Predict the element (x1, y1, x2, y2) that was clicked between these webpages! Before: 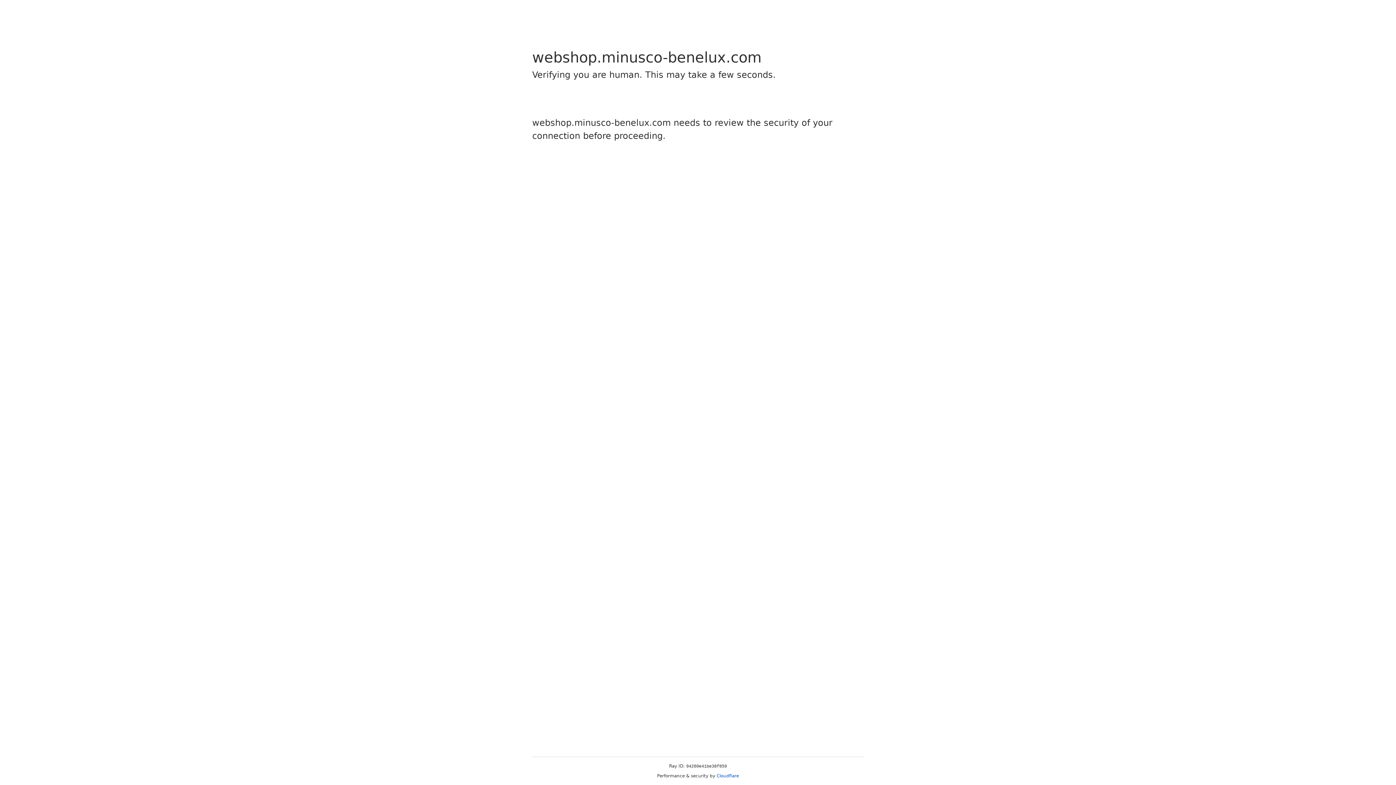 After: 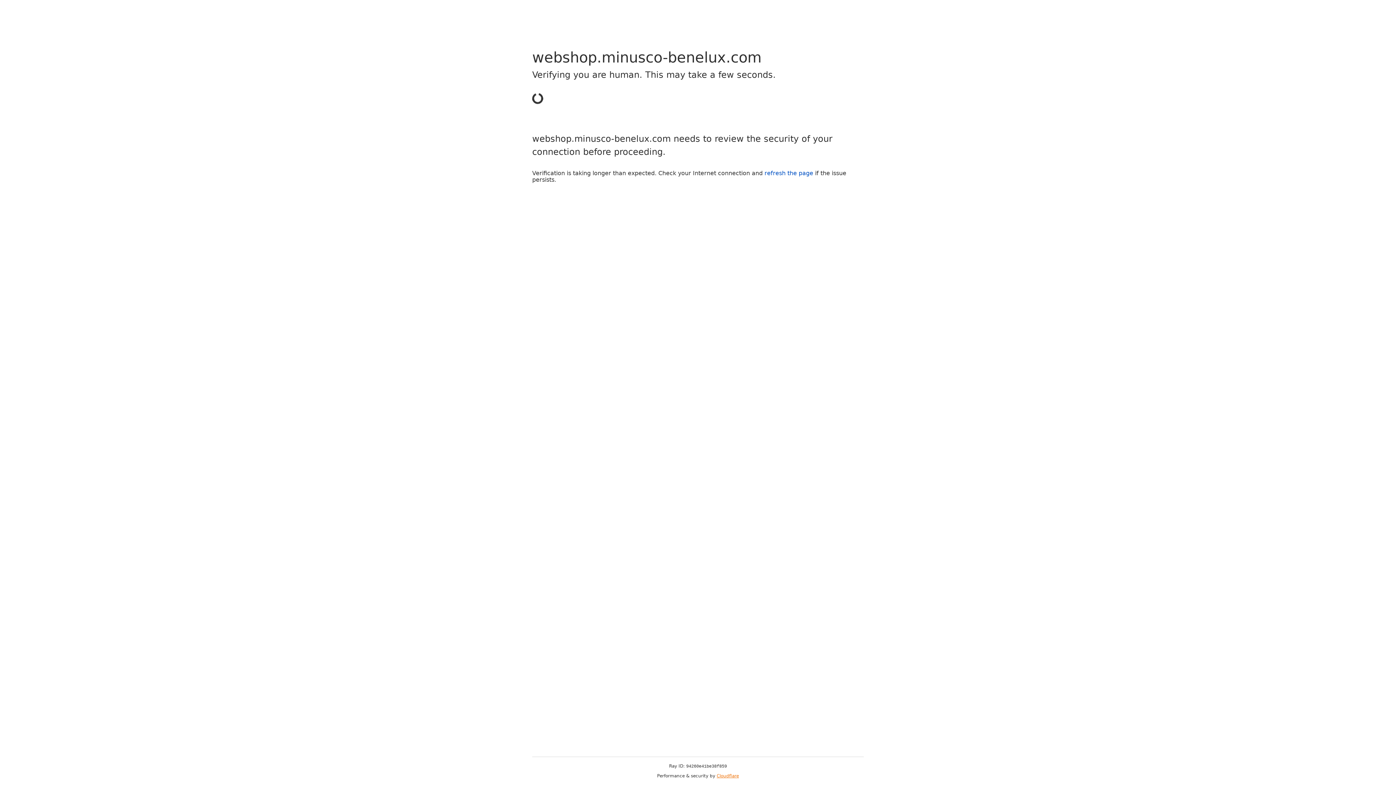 Action: bbox: (716, 773, 739, 778) label: Cloudflare